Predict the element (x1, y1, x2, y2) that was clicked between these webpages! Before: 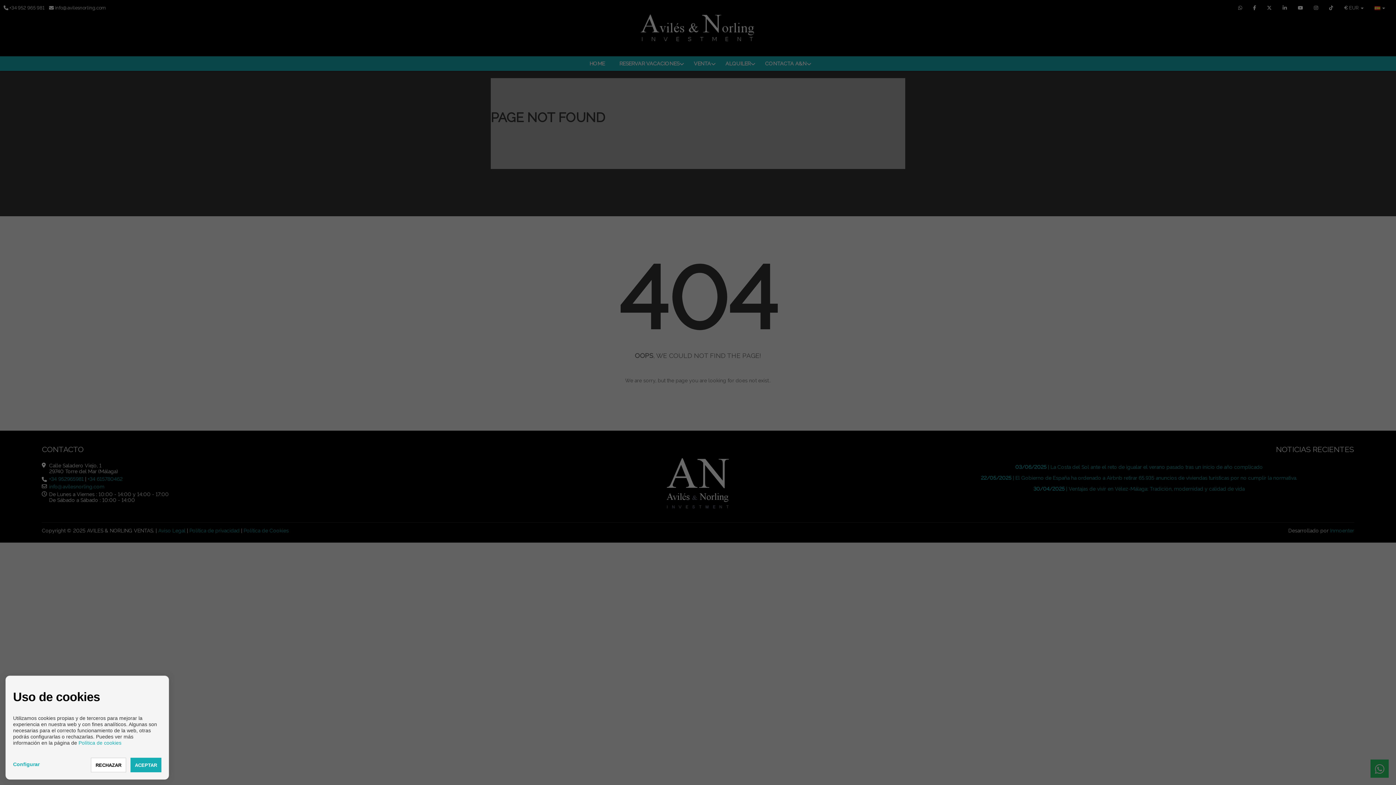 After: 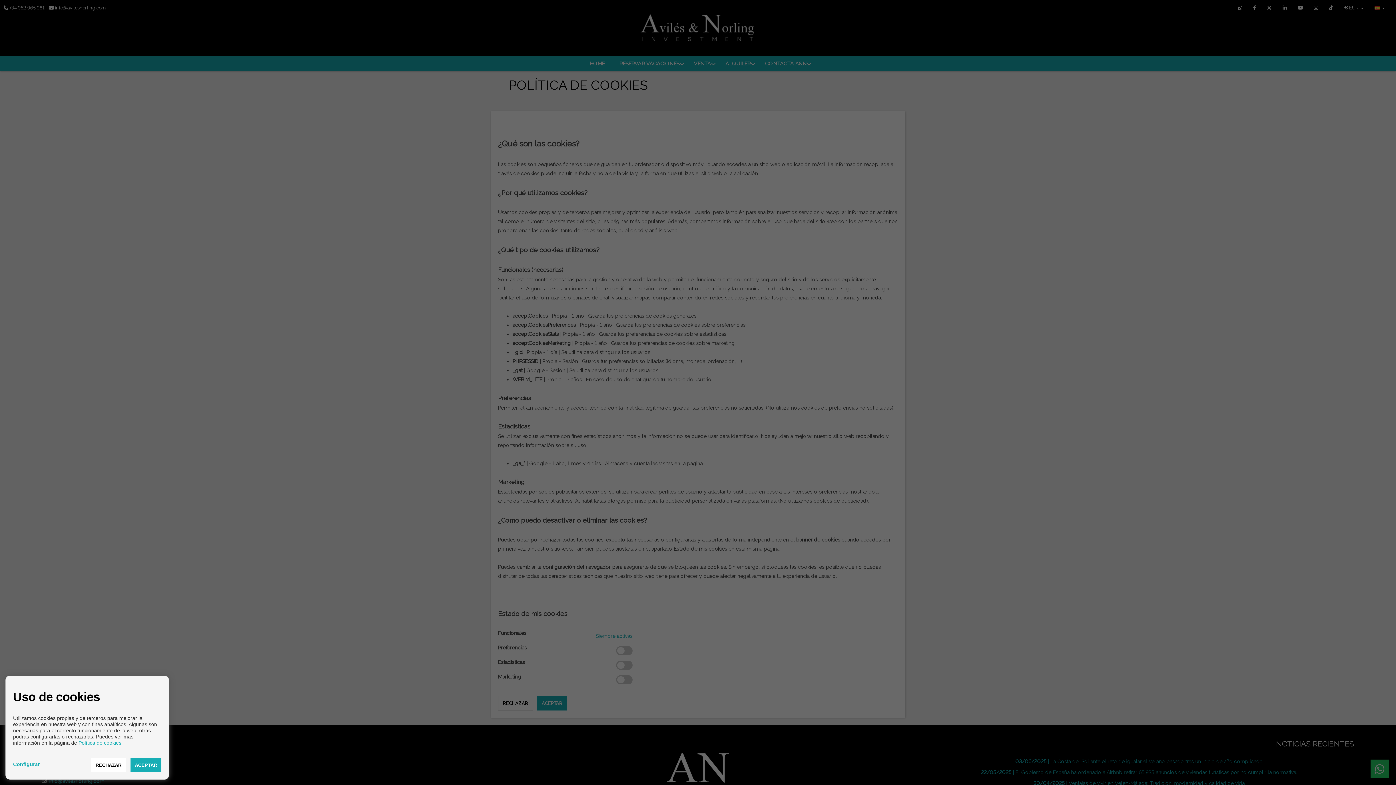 Action: bbox: (78, 740, 121, 746) label: Política de cookies